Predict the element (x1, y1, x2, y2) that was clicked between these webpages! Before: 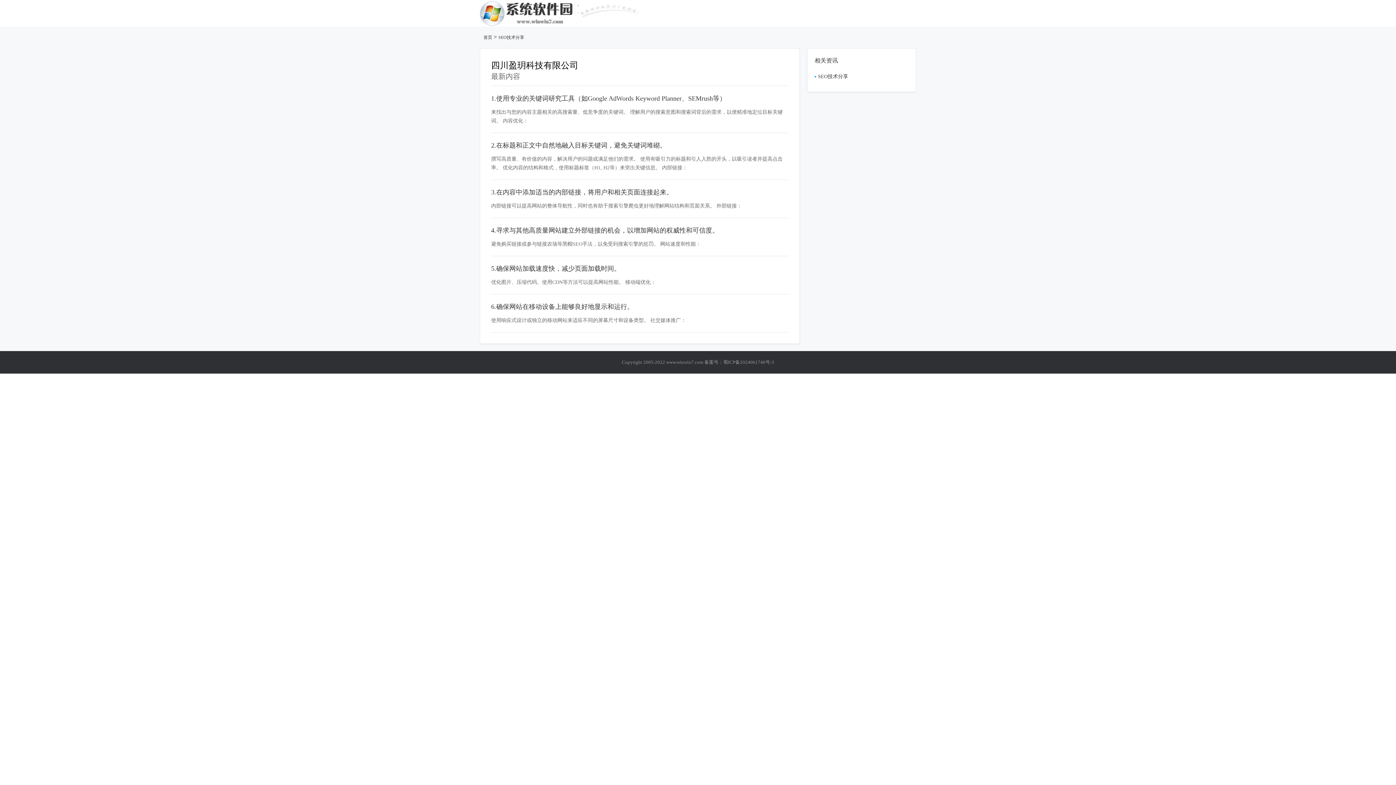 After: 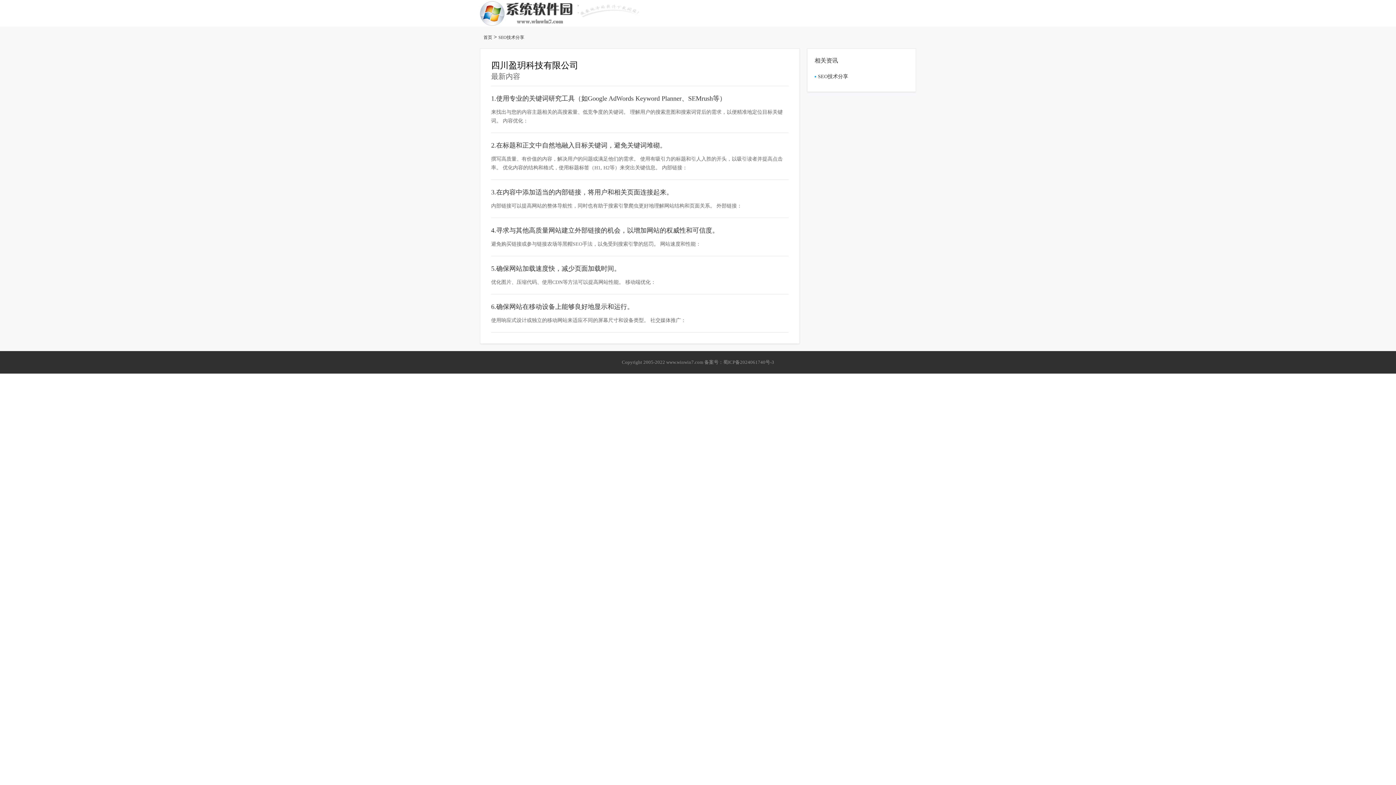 Action: bbox: (480, 0, 916, 26)